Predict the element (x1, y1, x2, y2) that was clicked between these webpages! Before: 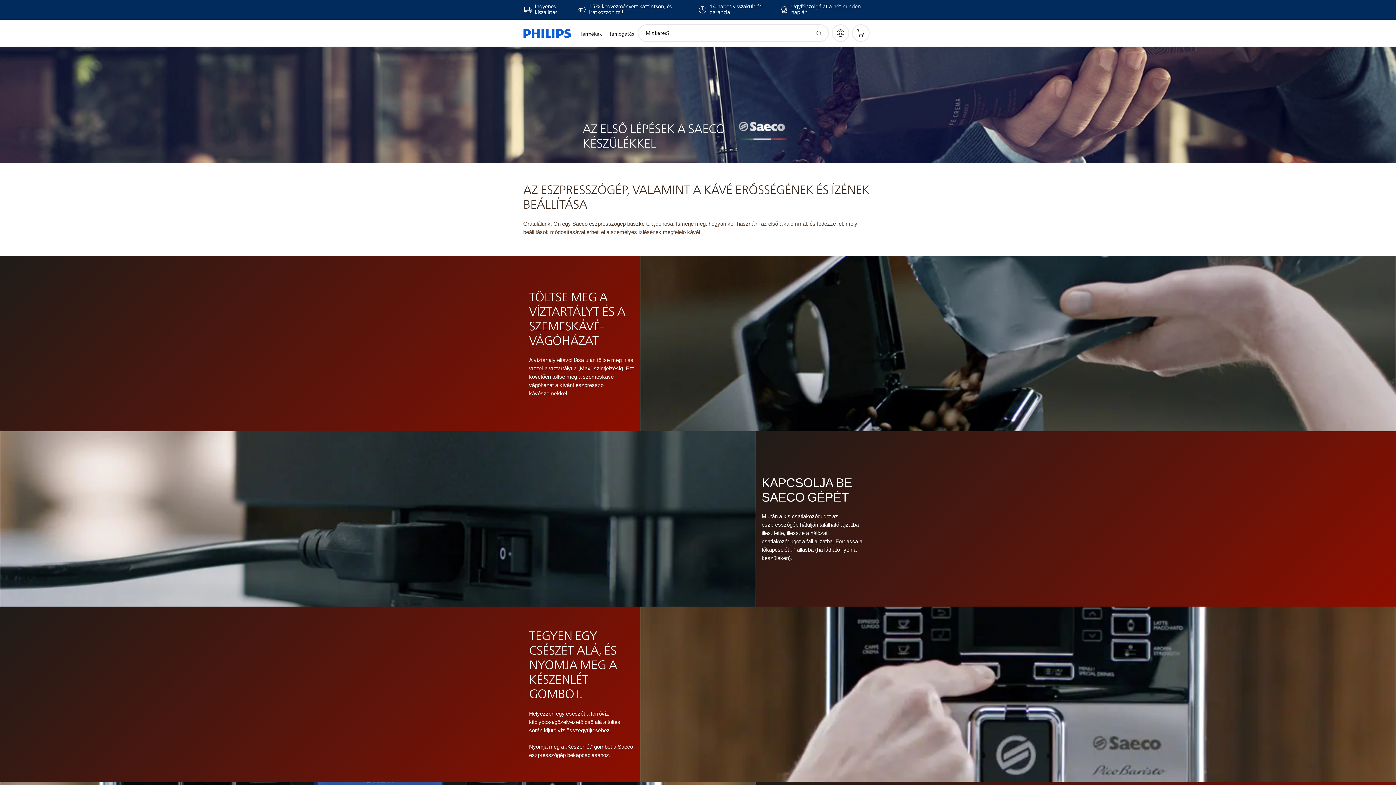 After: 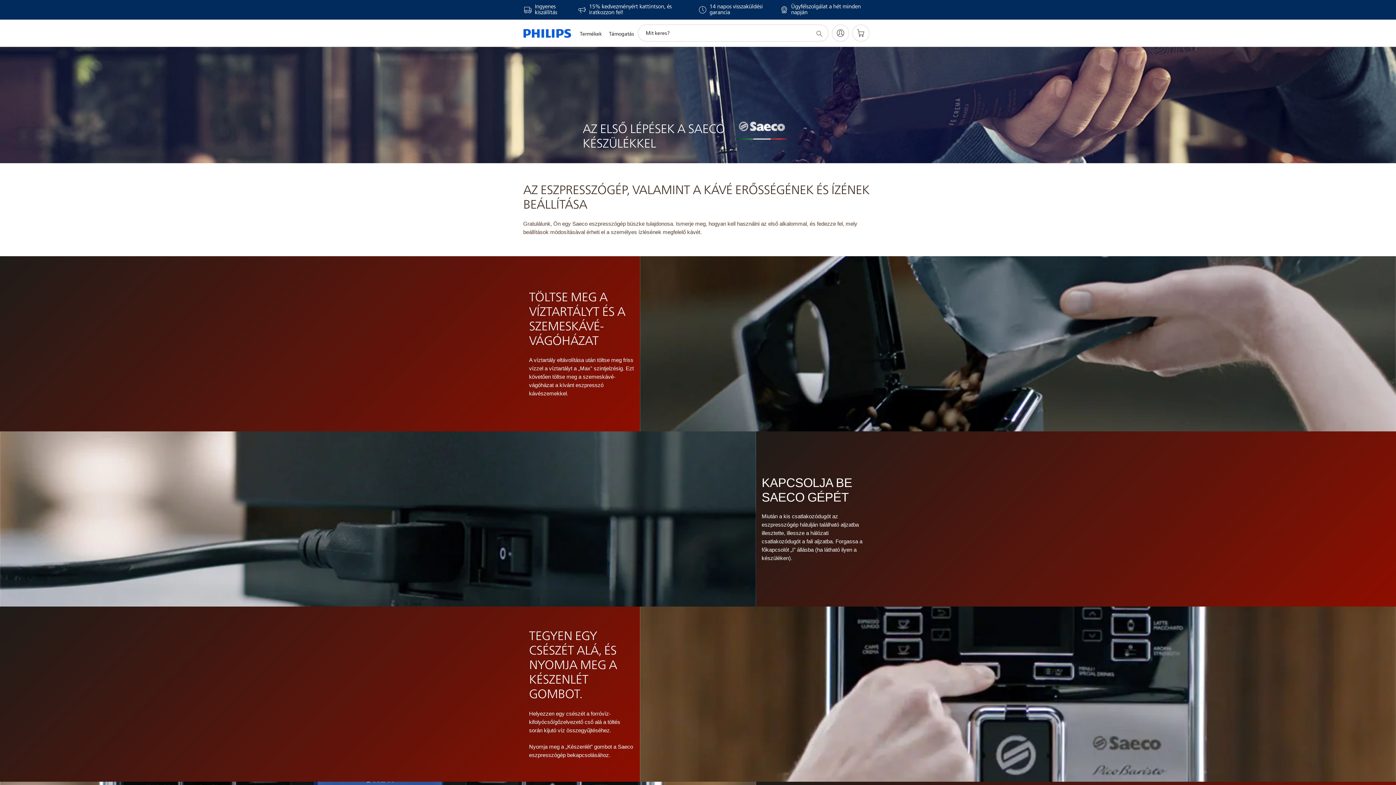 Action: label: support search icon bbox: (814, 28, 823, 37)